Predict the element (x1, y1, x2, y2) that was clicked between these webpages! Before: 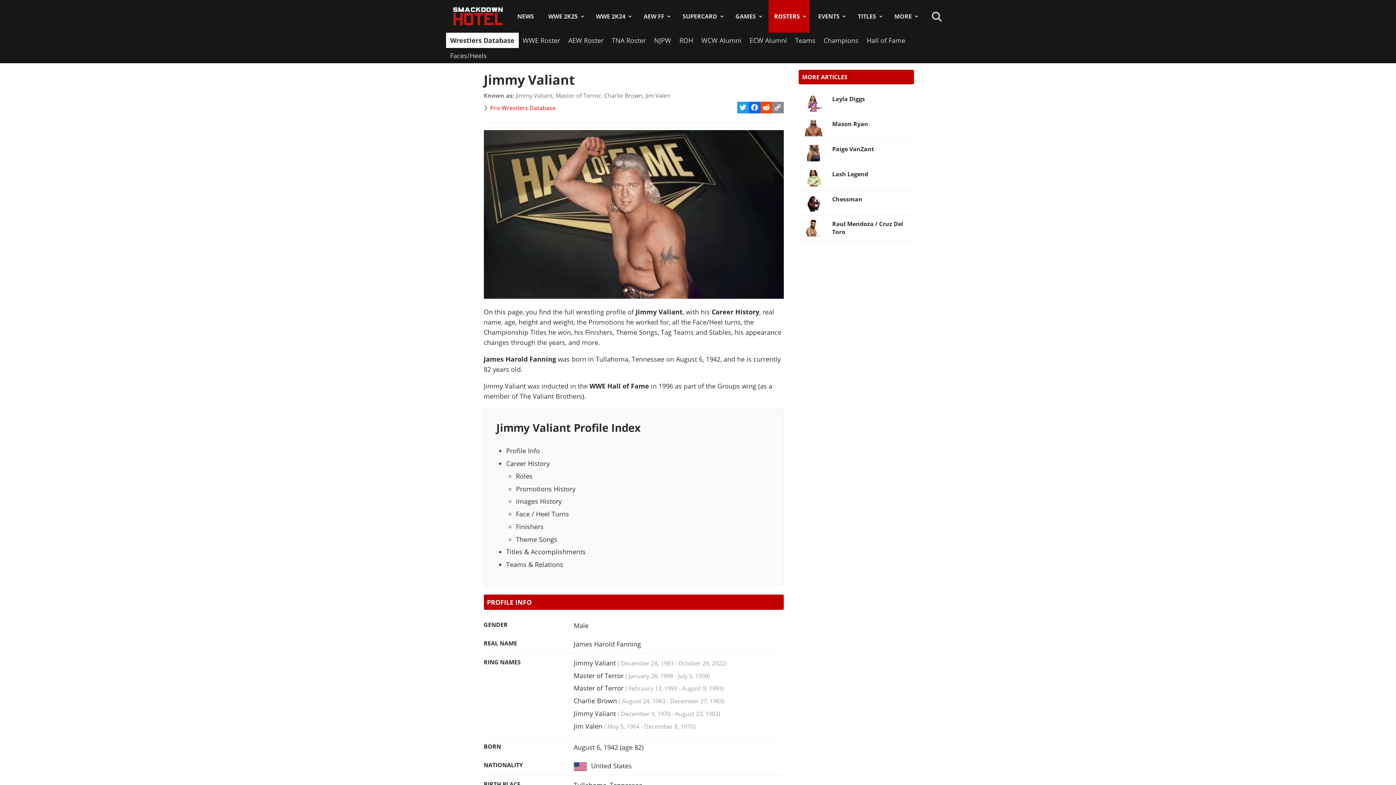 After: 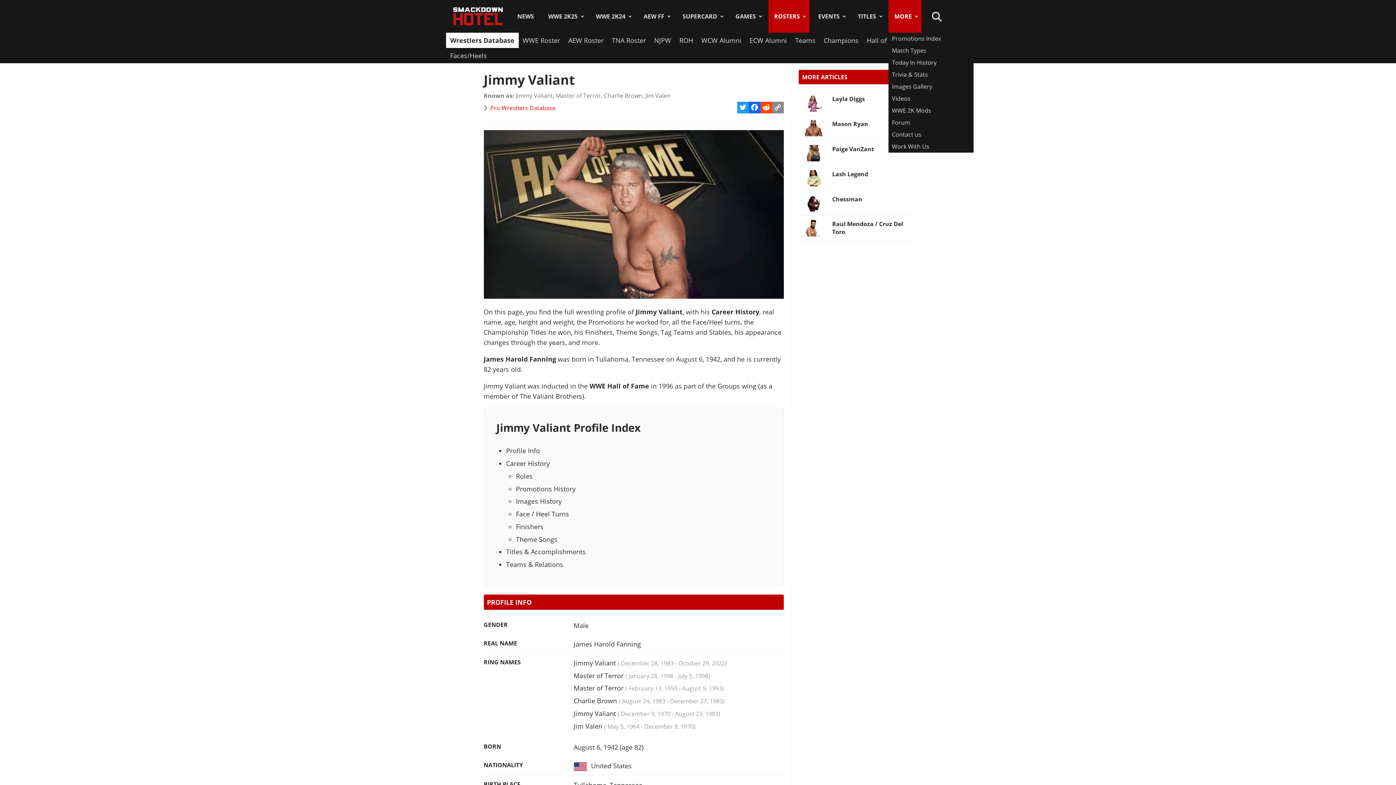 Action: bbox: (888, 0, 921, 32) label: MORE